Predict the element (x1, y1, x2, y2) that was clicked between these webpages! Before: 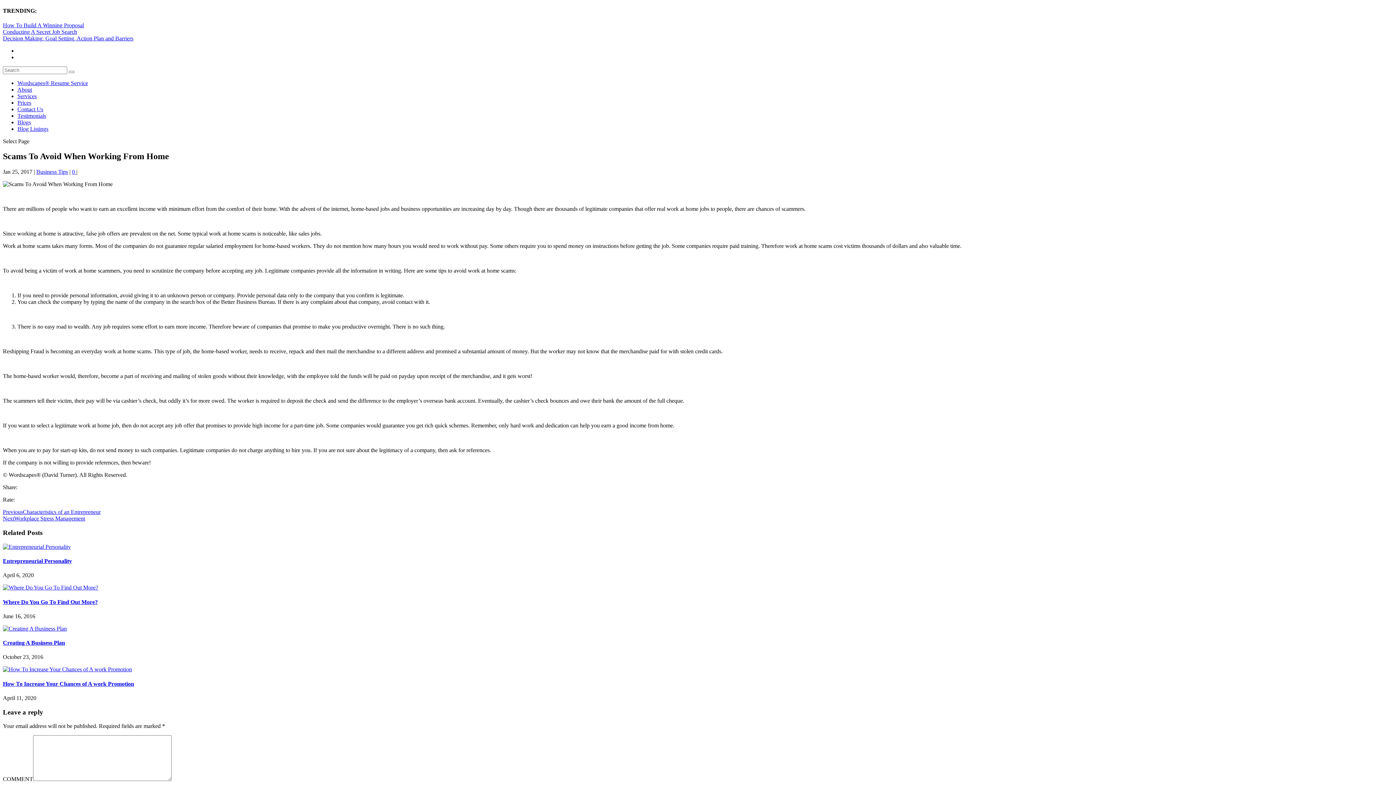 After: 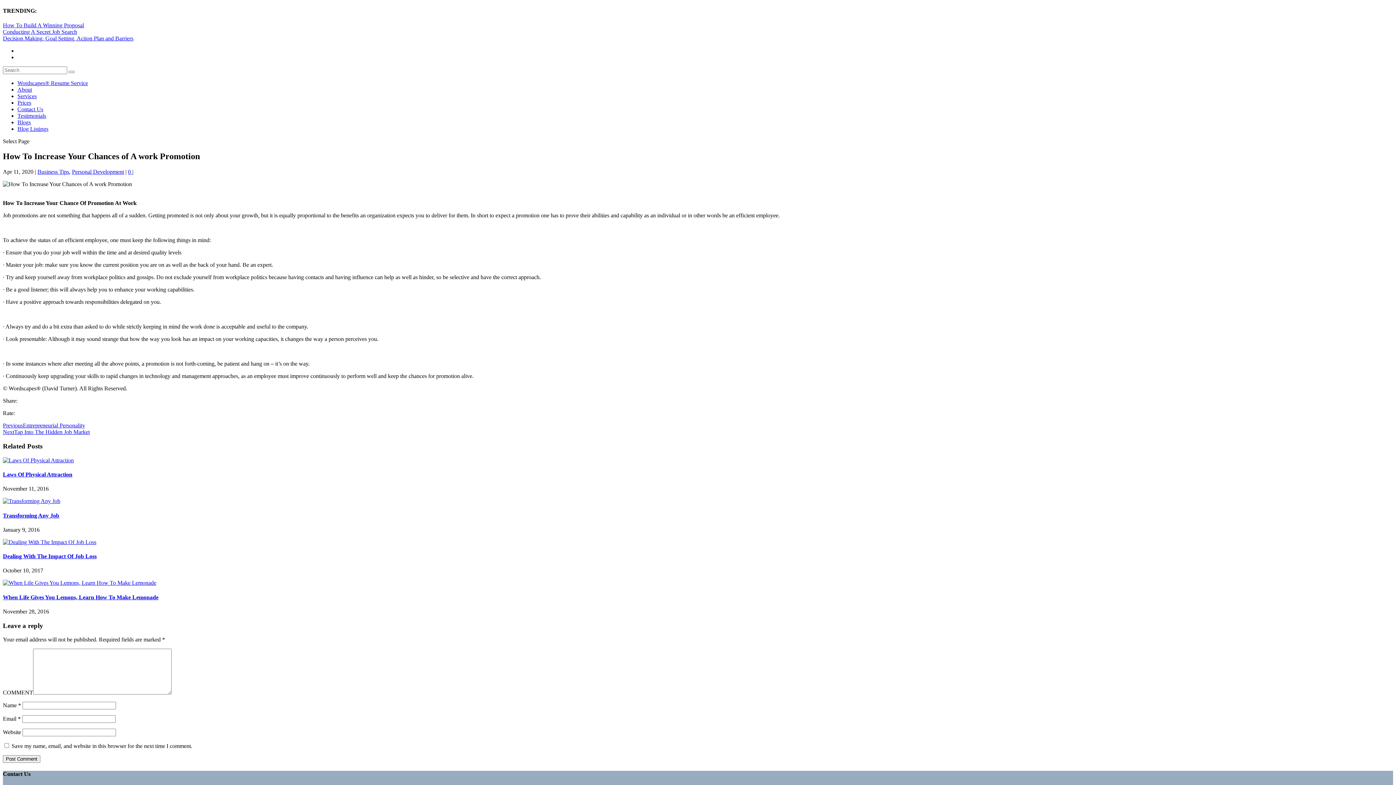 Action: bbox: (2, 680, 134, 687) label: How To Increase Your Chances of A work Promotion